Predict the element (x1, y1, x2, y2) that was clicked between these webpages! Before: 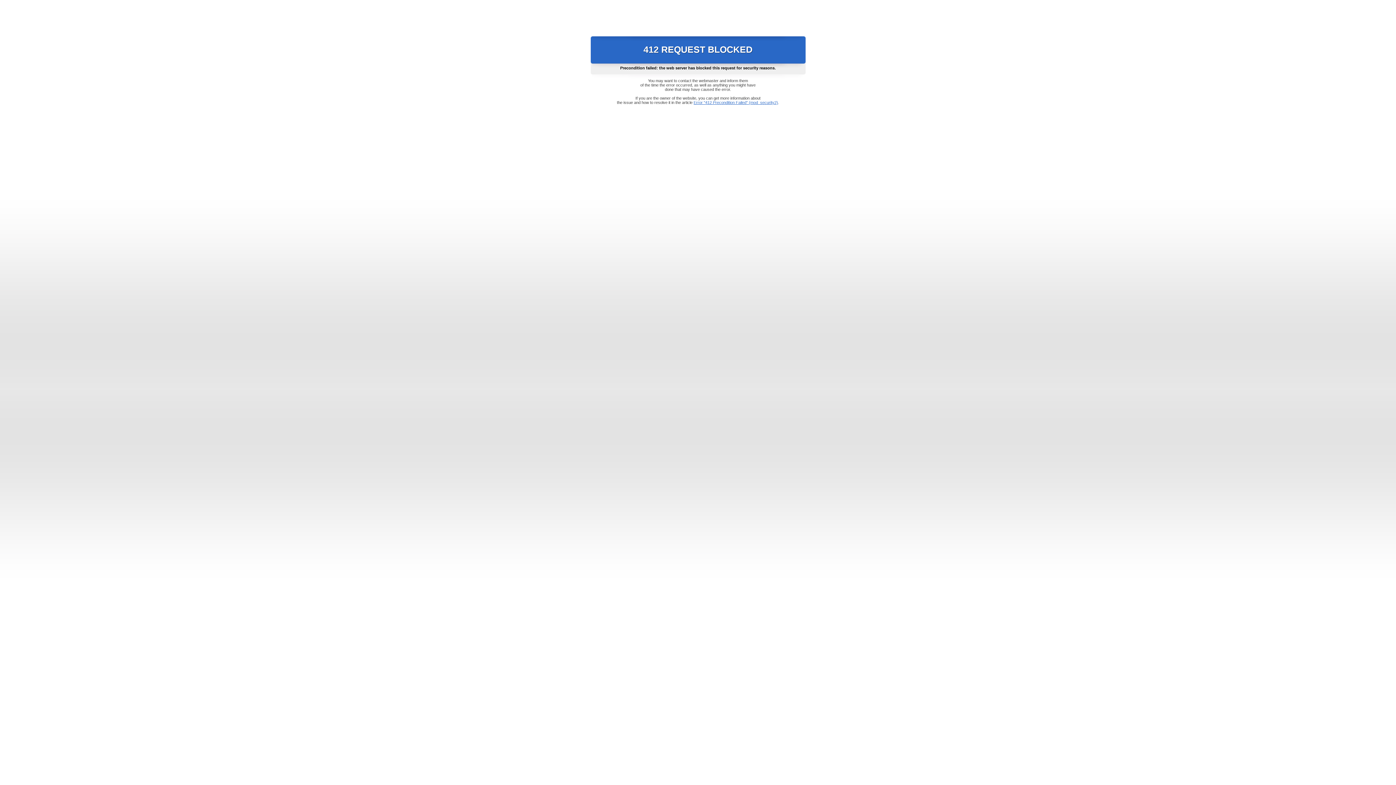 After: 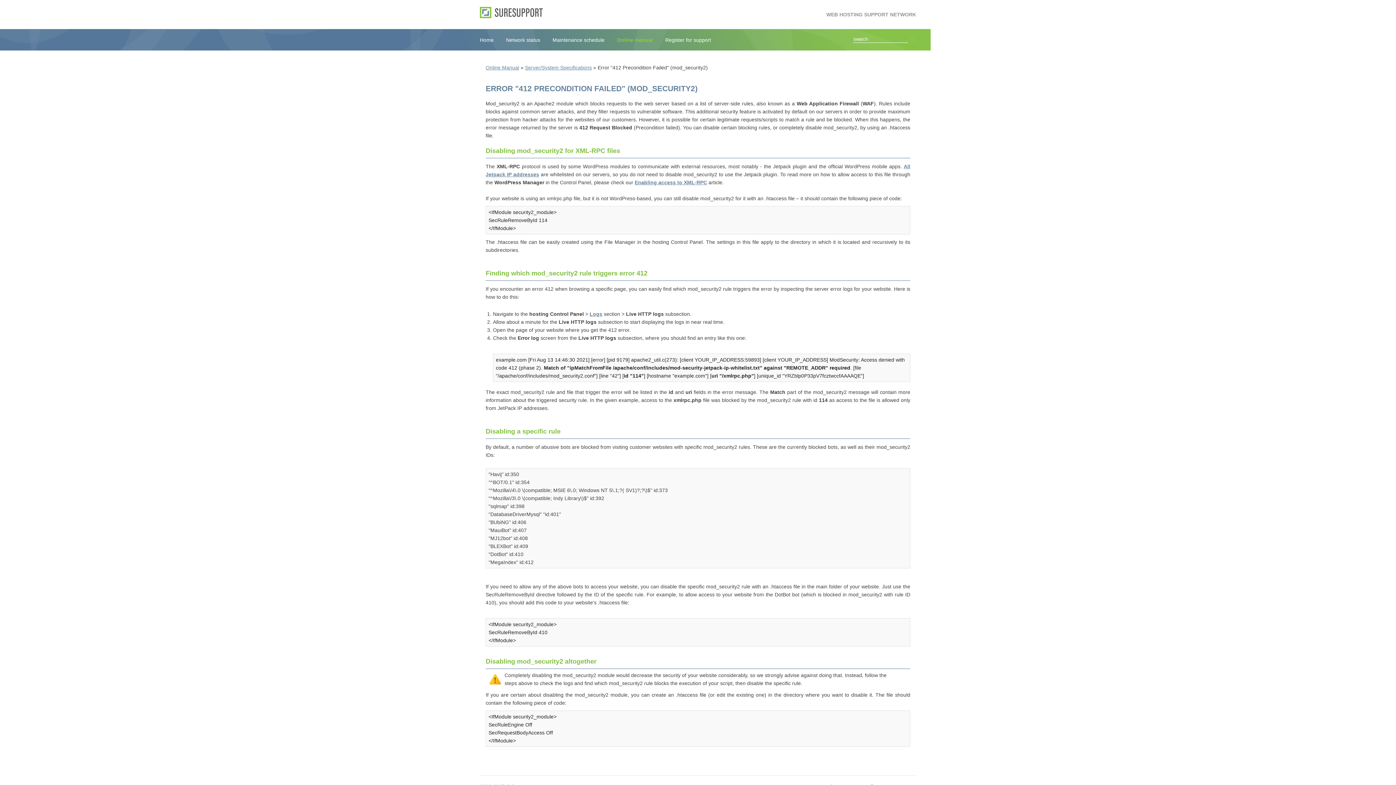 Action: bbox: (693, 100, 778, 104) label: Error "412 Precondition Failed" (mod_security2)